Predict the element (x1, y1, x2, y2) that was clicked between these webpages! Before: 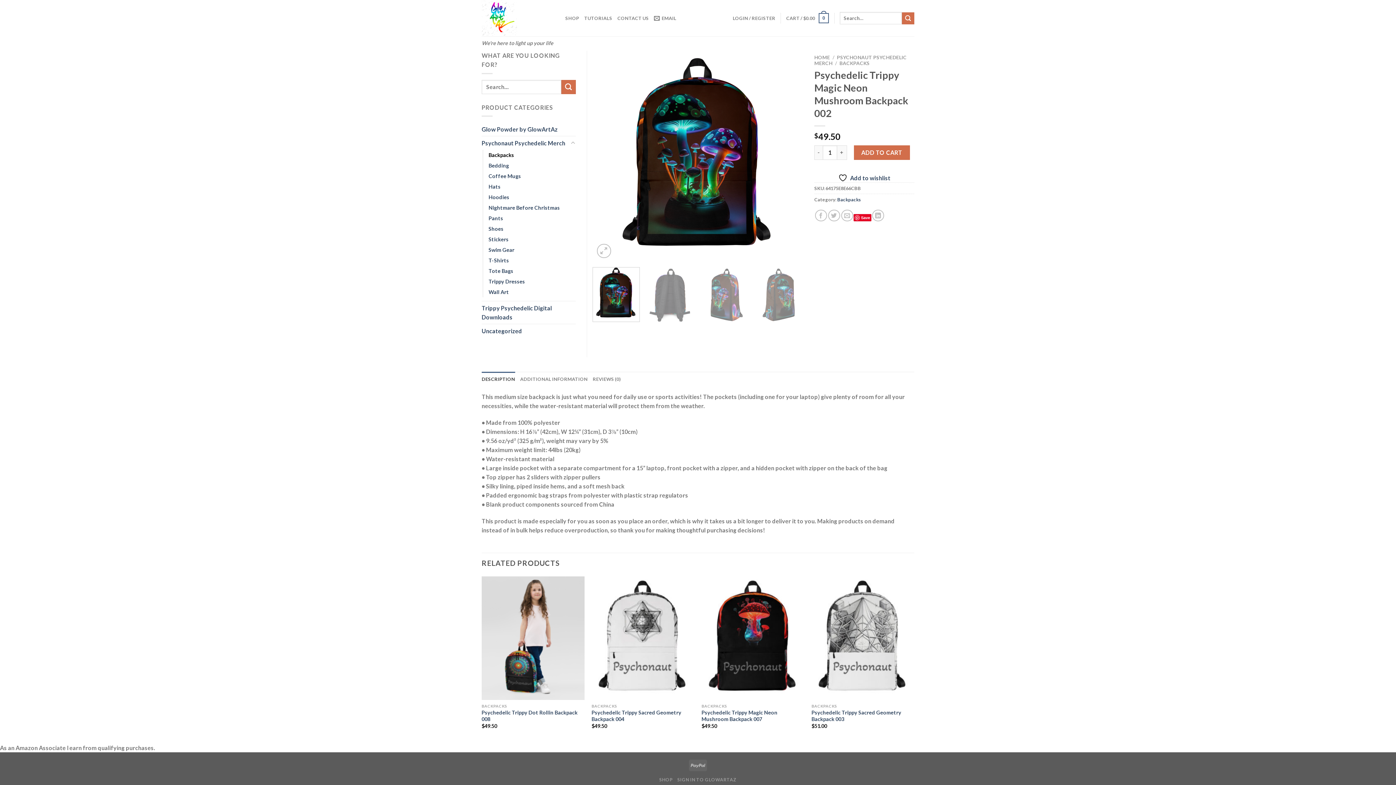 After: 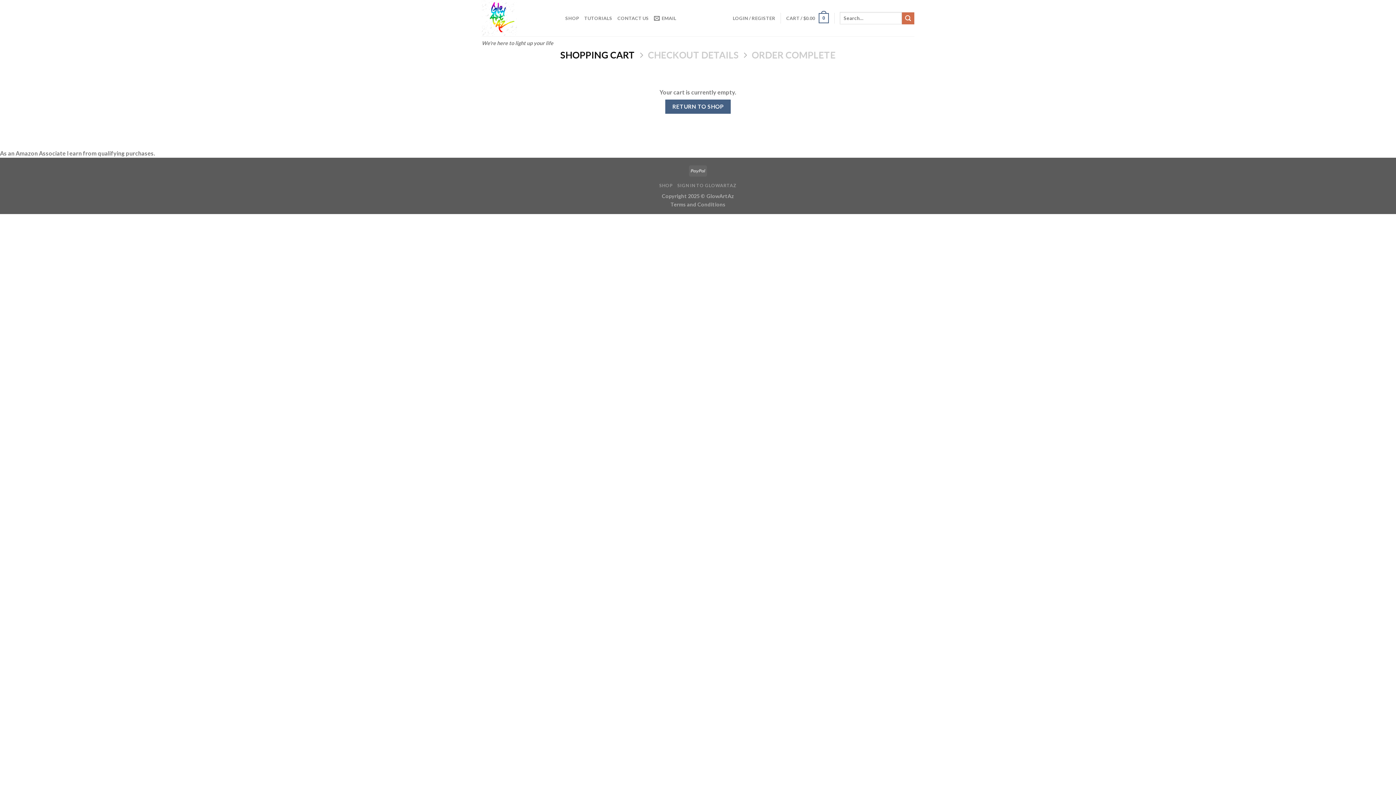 Action: label: CART / $0.00
0 bbox: (786, 8, 829, 28)